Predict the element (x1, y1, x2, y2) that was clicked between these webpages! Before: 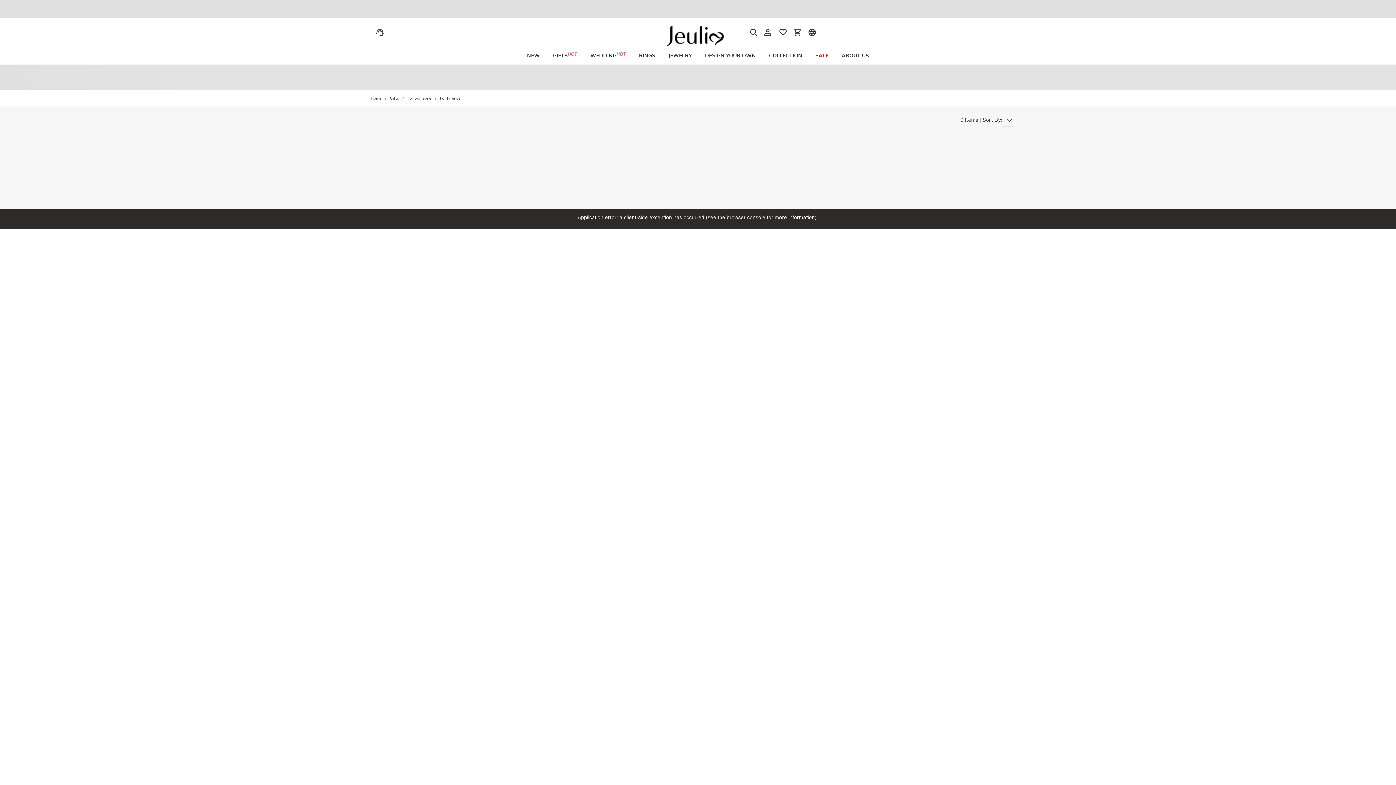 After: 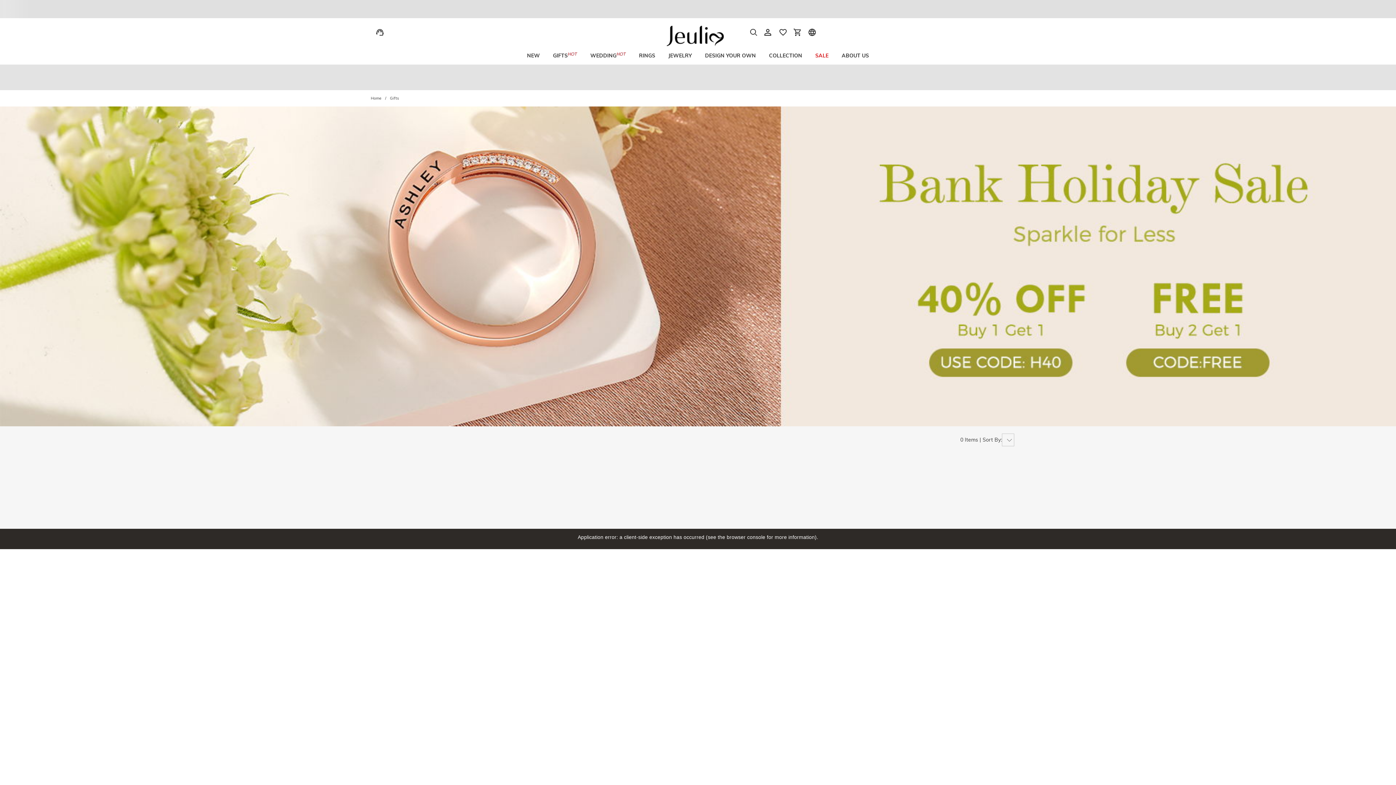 Action: label: Gifts bbox: (390, 95, 399, 101)